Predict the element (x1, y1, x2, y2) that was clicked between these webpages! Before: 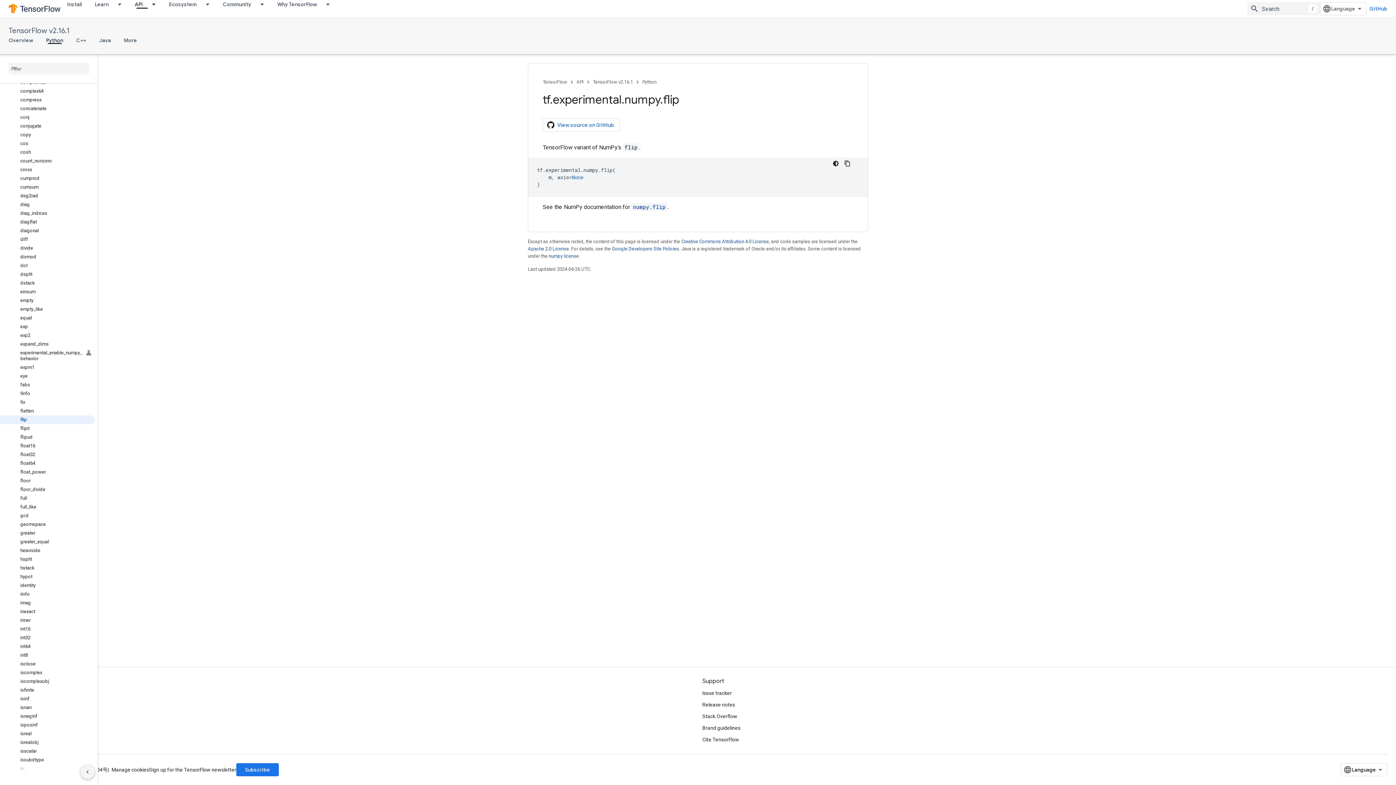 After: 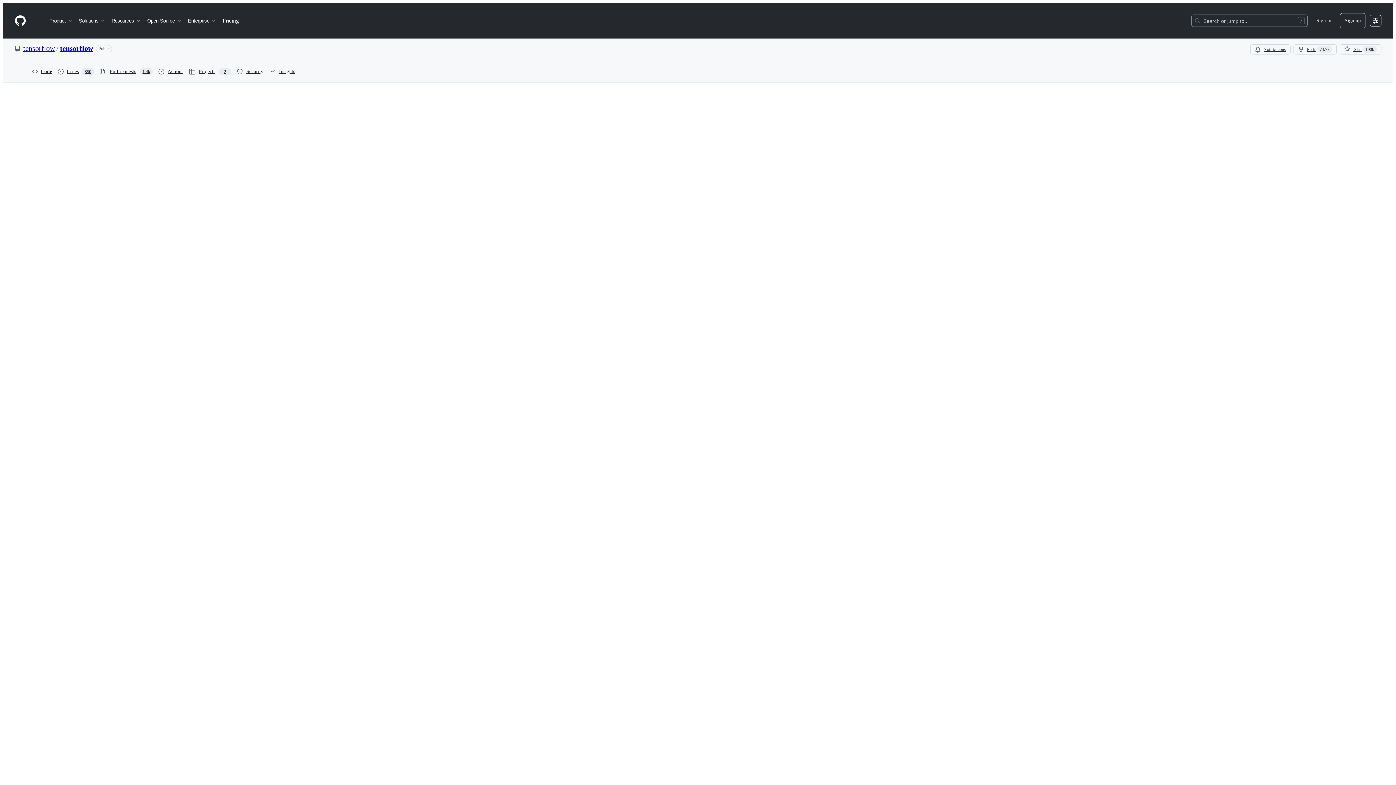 Action: bbox: (702, 699, 735, 710) label: Release notes